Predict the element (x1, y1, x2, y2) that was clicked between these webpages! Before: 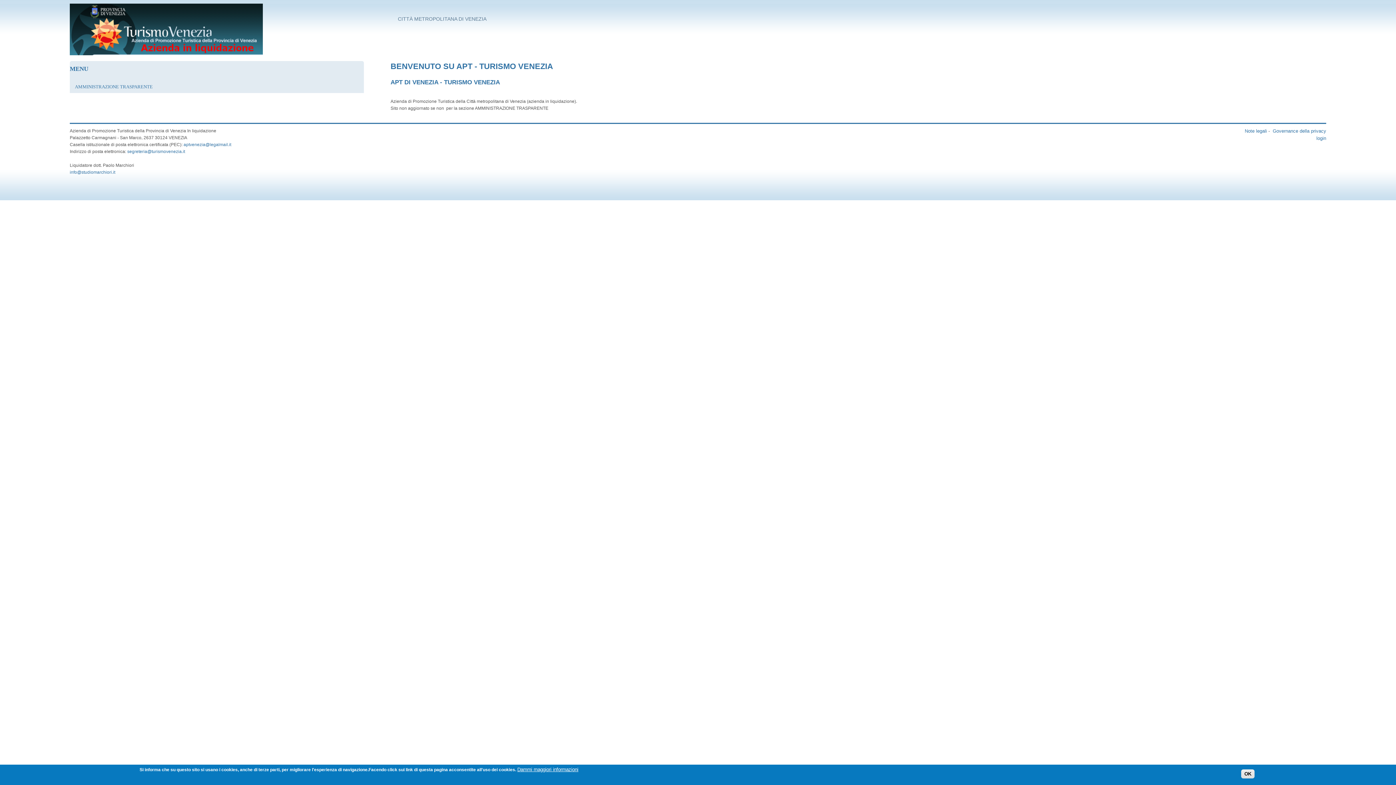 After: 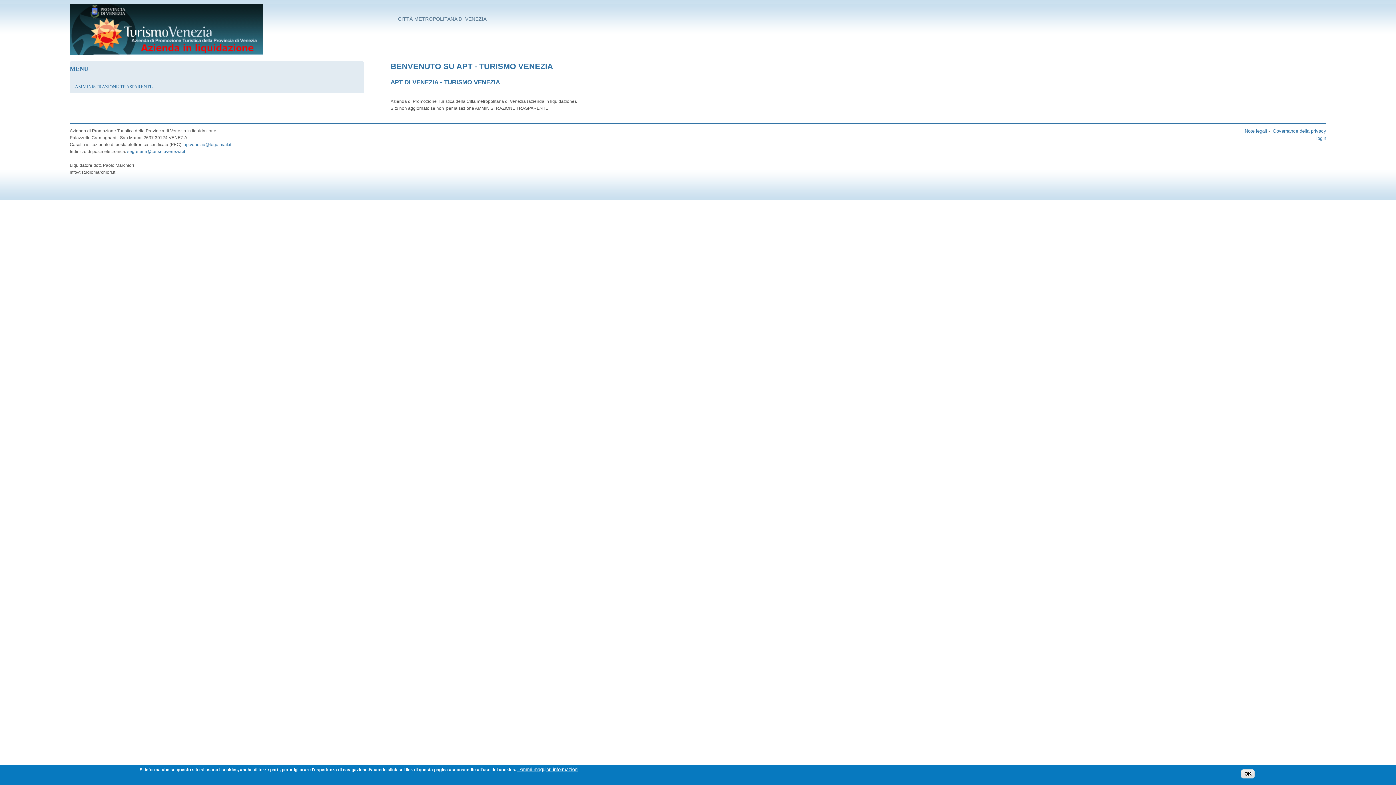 Action: label: info@studiomarchiori.it bbox: (69, 169, 115, 174)